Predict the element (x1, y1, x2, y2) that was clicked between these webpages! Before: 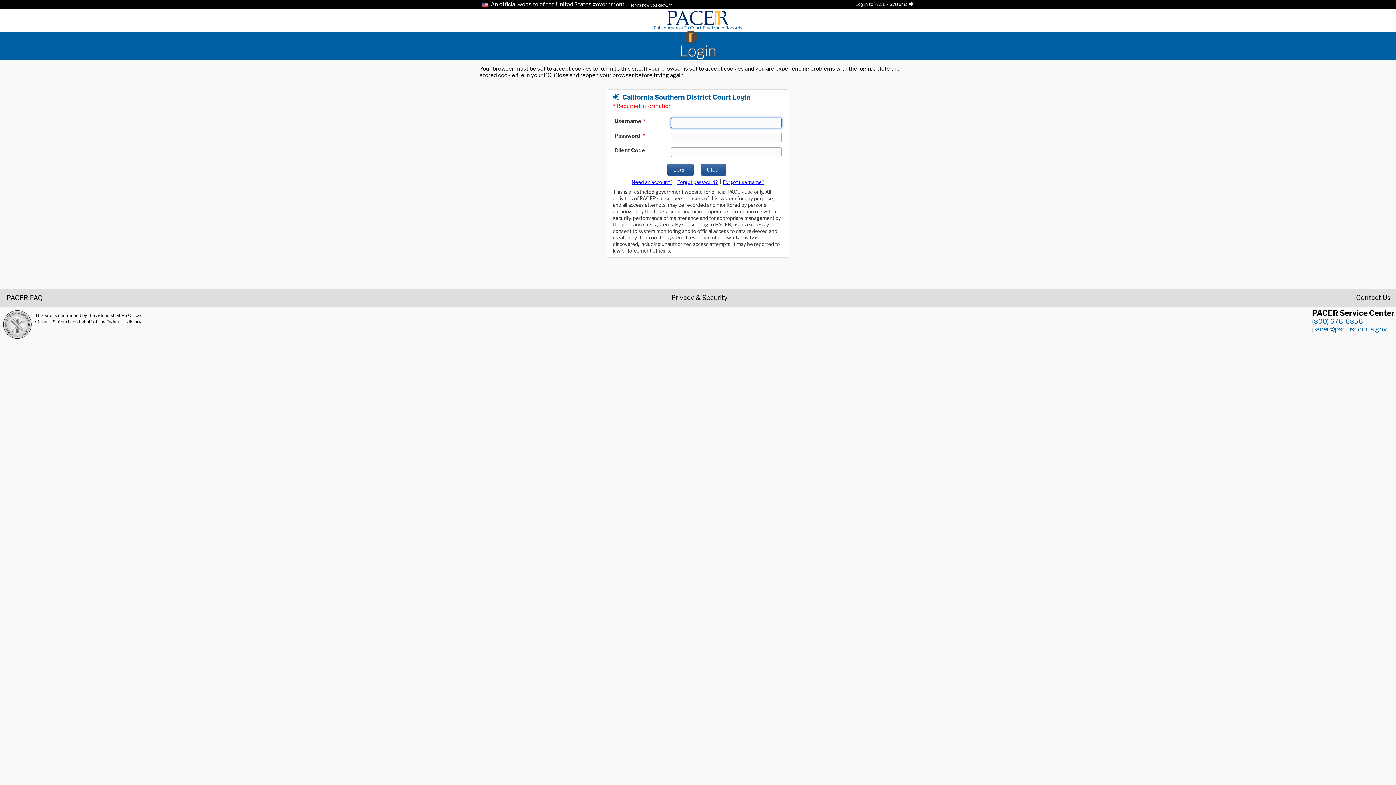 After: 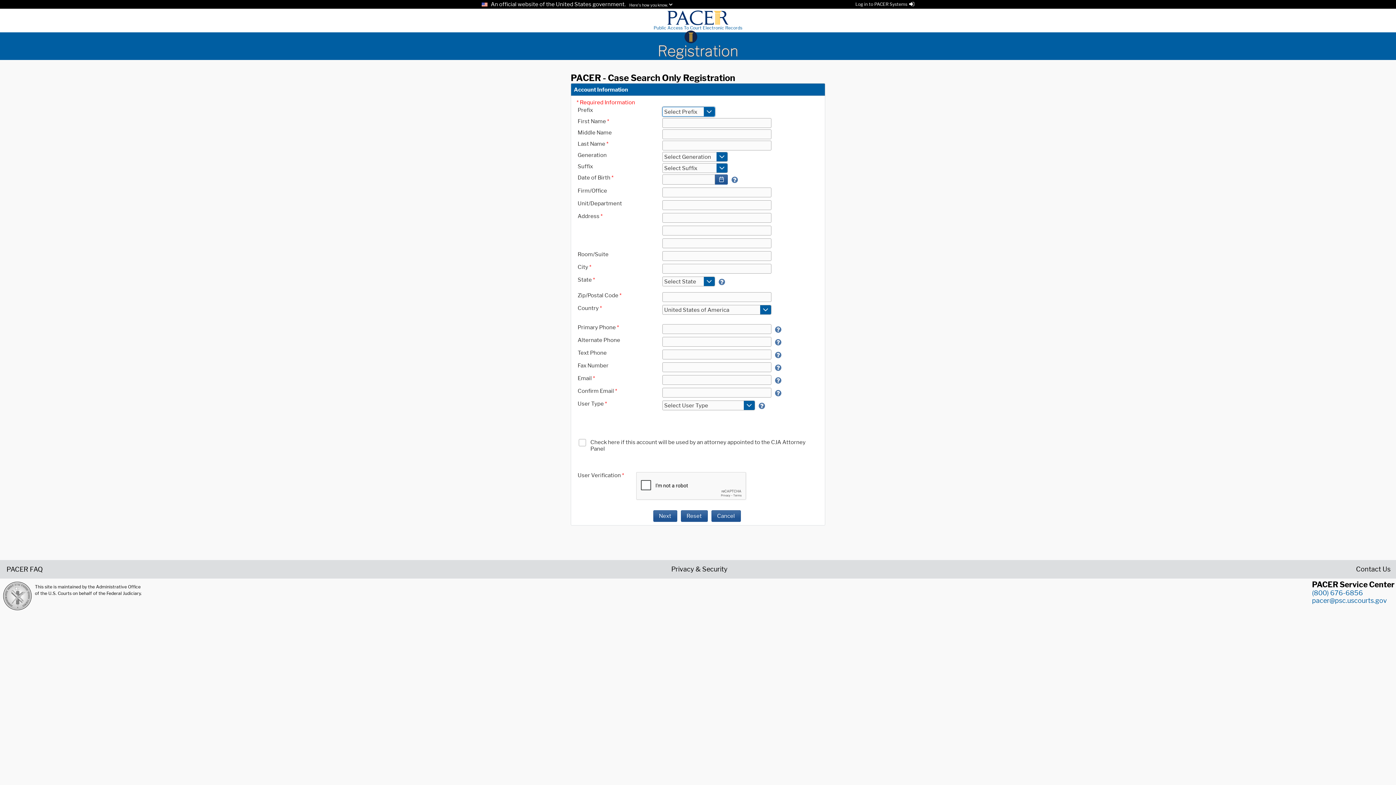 Action: label: Register for a new account bbox: (631, 179, 672, 185)